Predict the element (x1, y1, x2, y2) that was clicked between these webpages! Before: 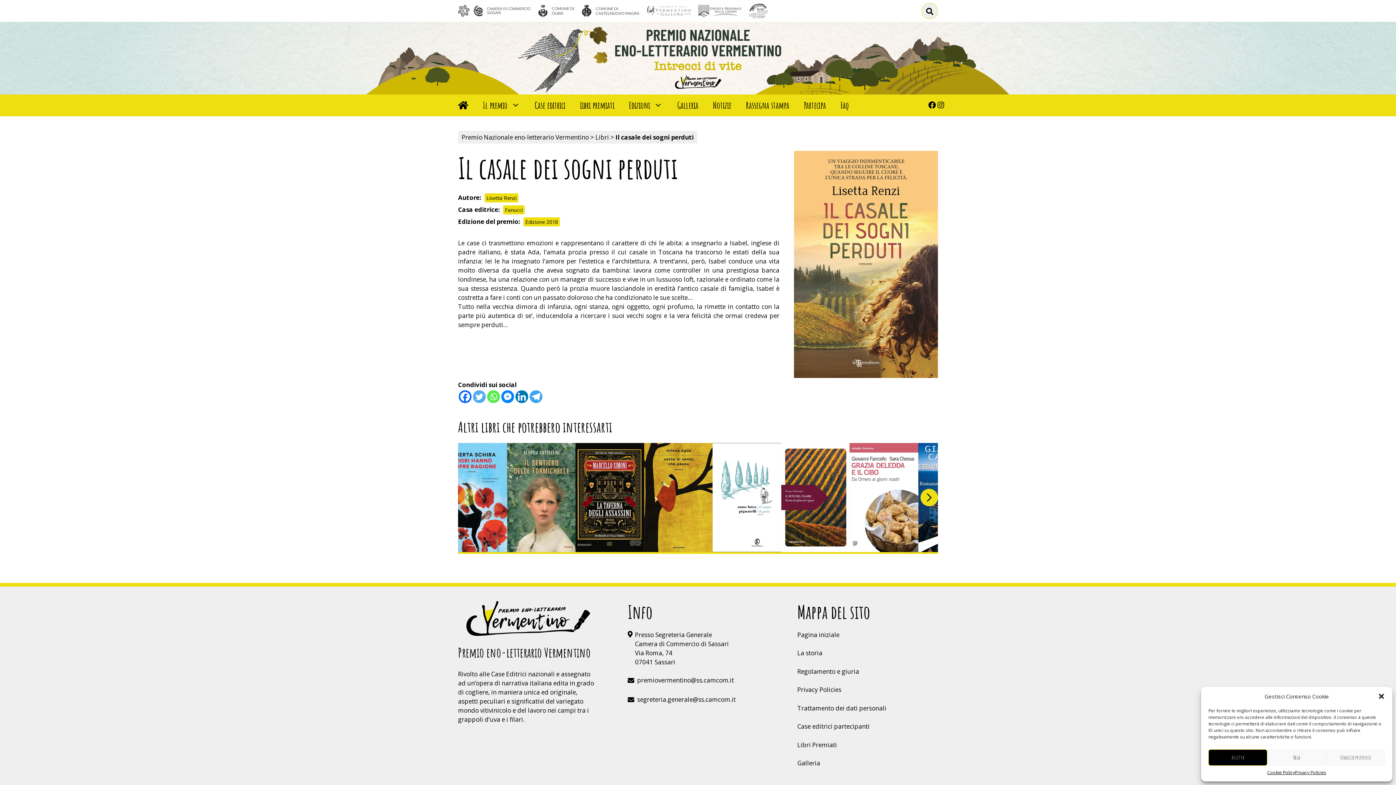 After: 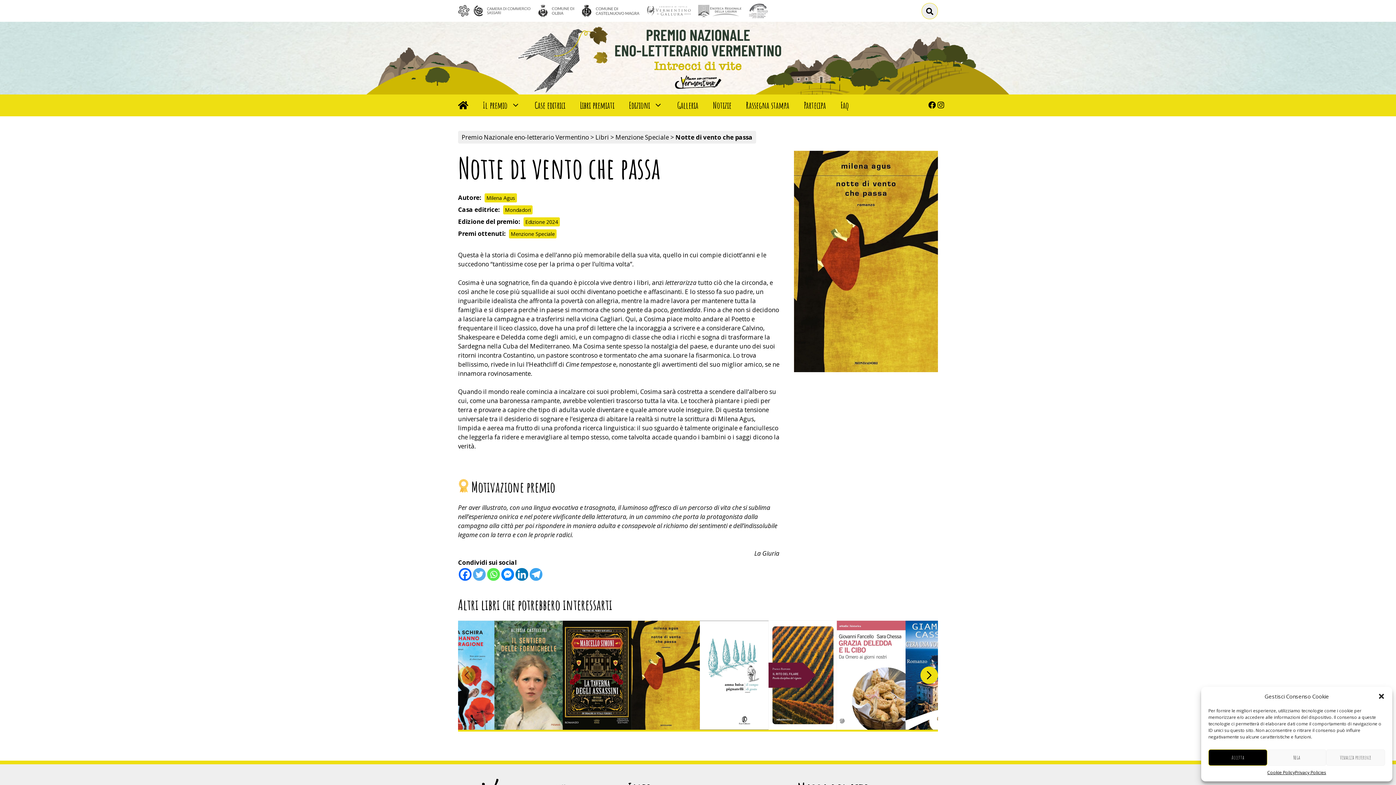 Action: bbox: (663, 443, 732, 552)